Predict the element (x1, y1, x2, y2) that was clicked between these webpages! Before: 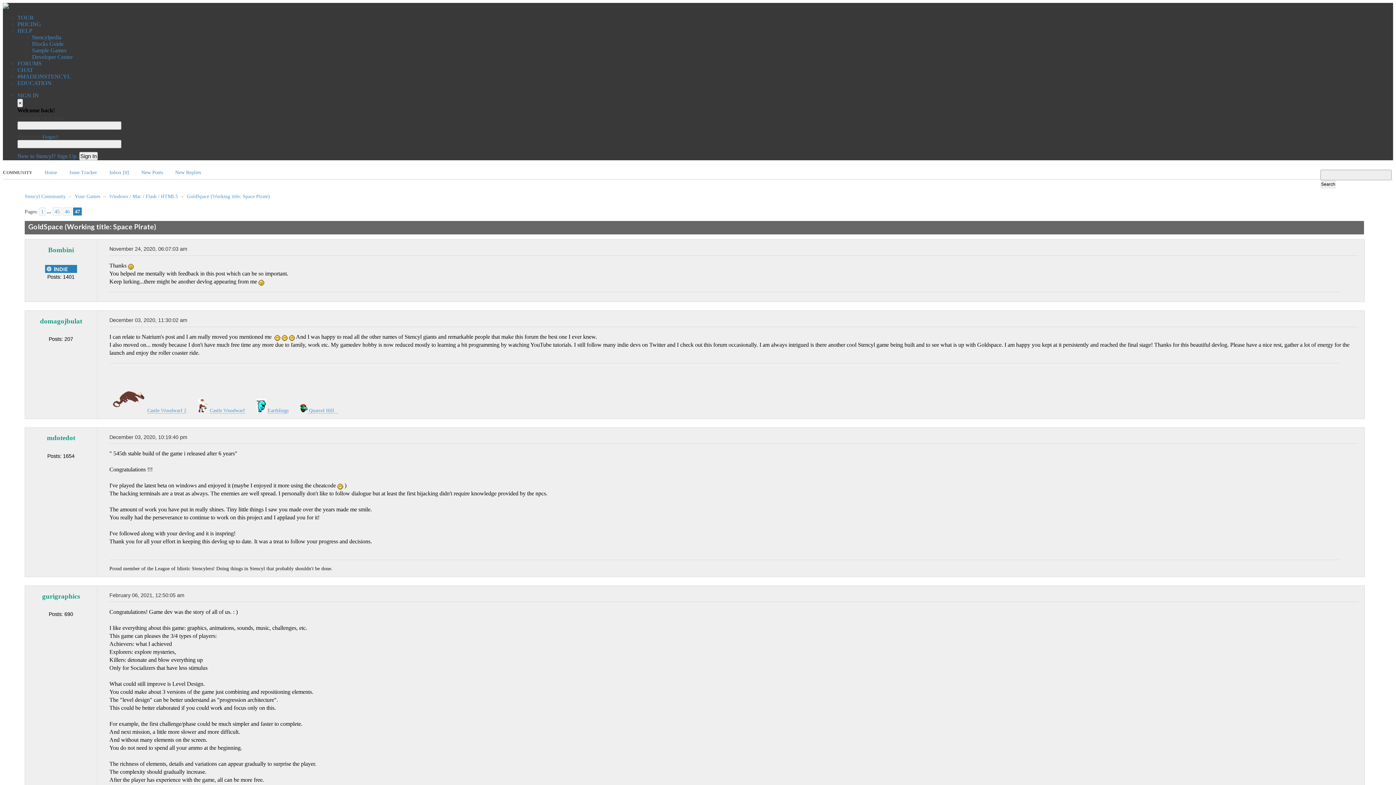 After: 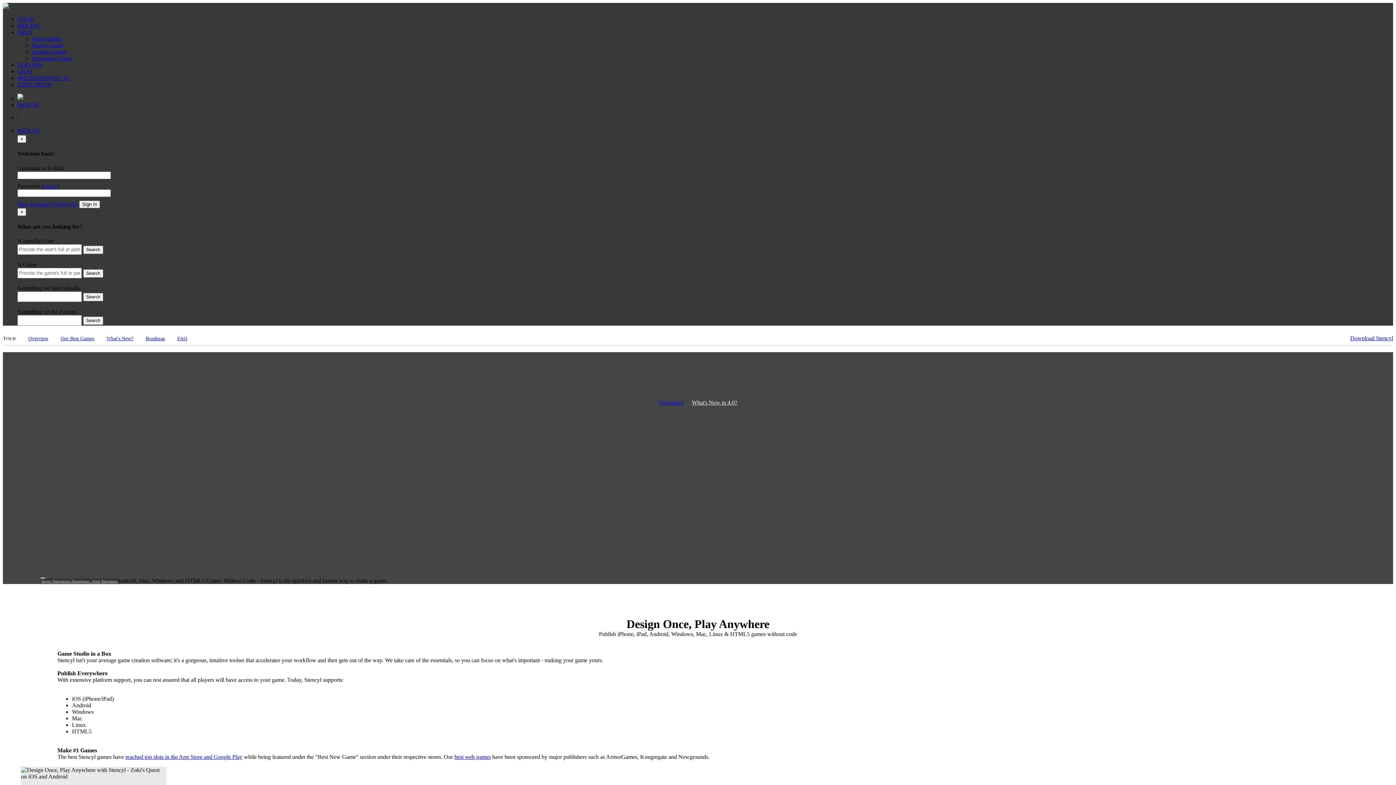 Action: bbox: (2, 1, 8, 11)